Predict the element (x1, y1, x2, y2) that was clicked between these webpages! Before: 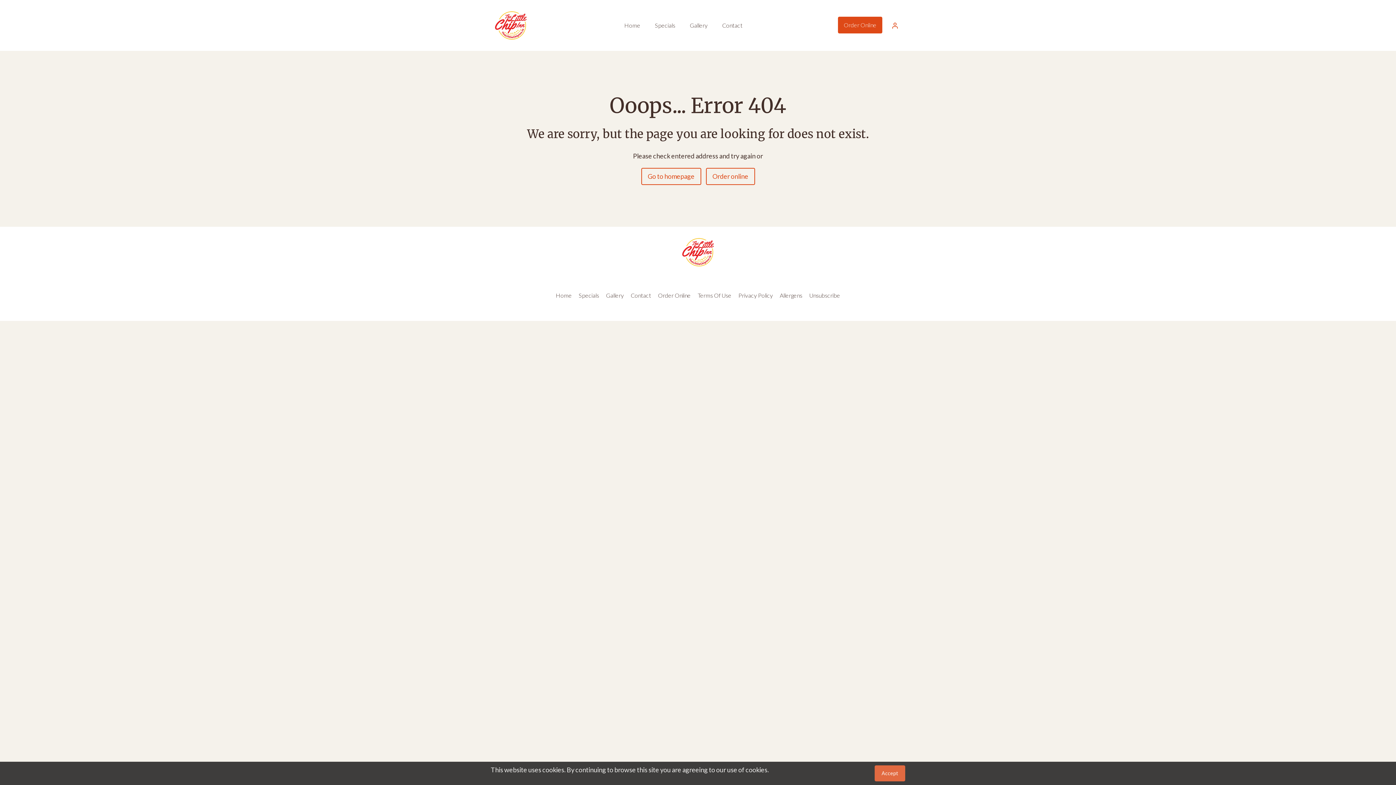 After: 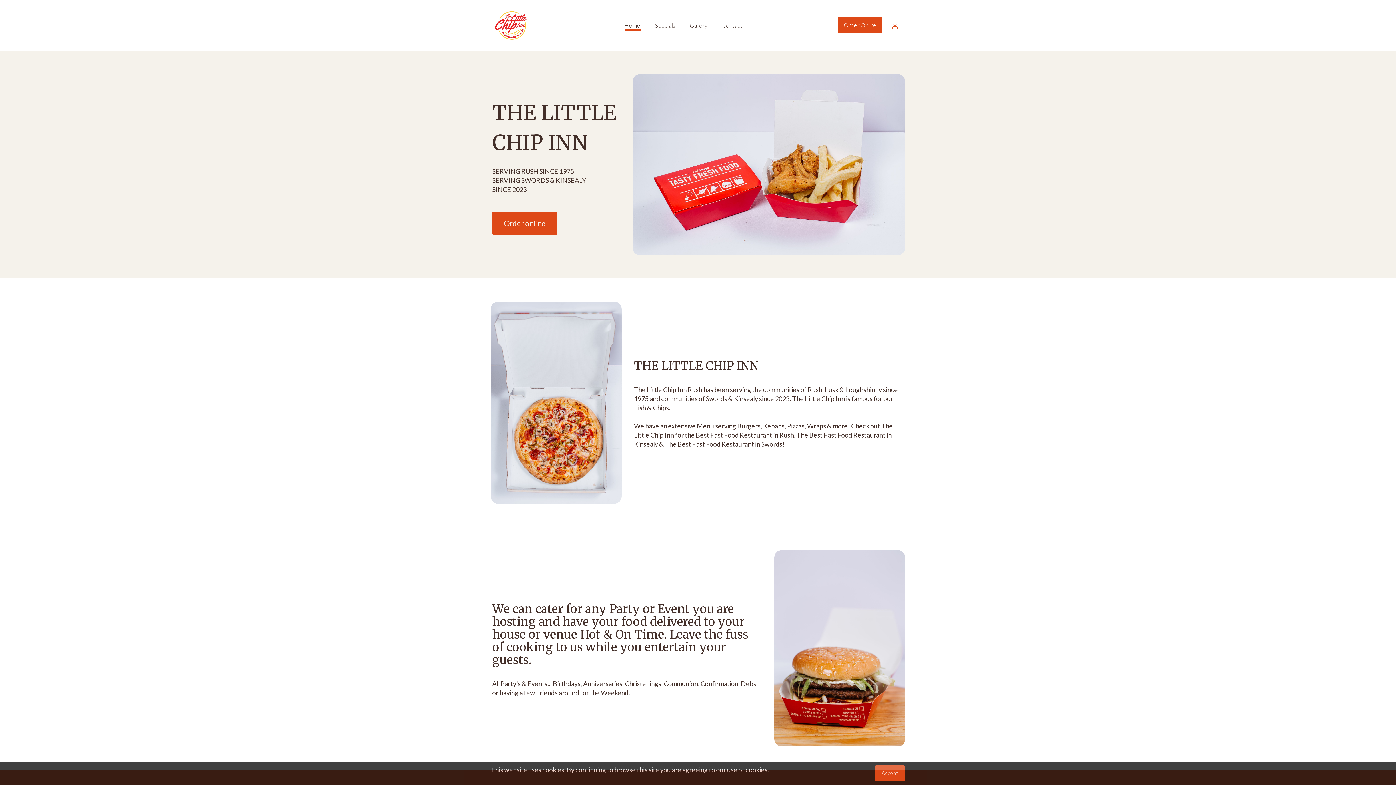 Action: label: Go to homepage bbox: (641, 168, 701, 185)